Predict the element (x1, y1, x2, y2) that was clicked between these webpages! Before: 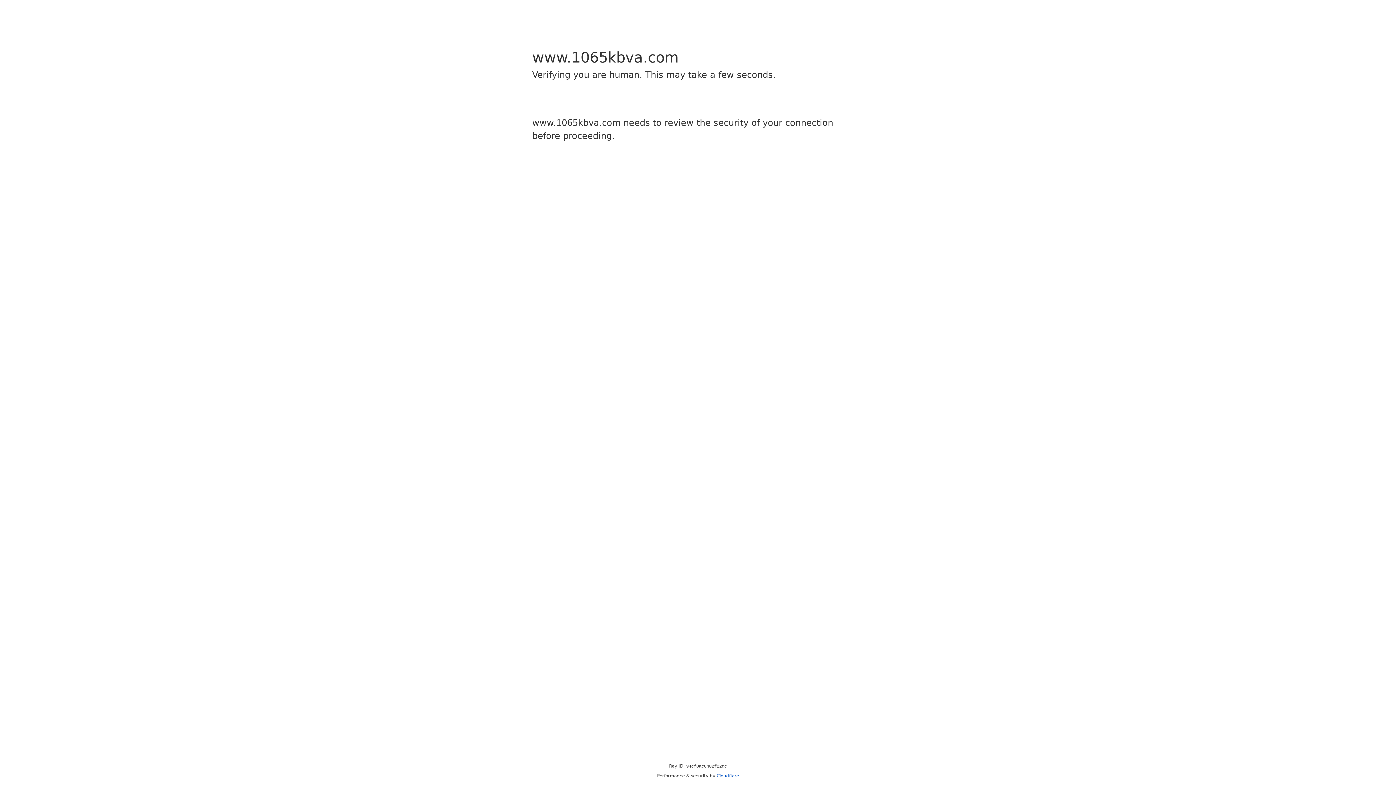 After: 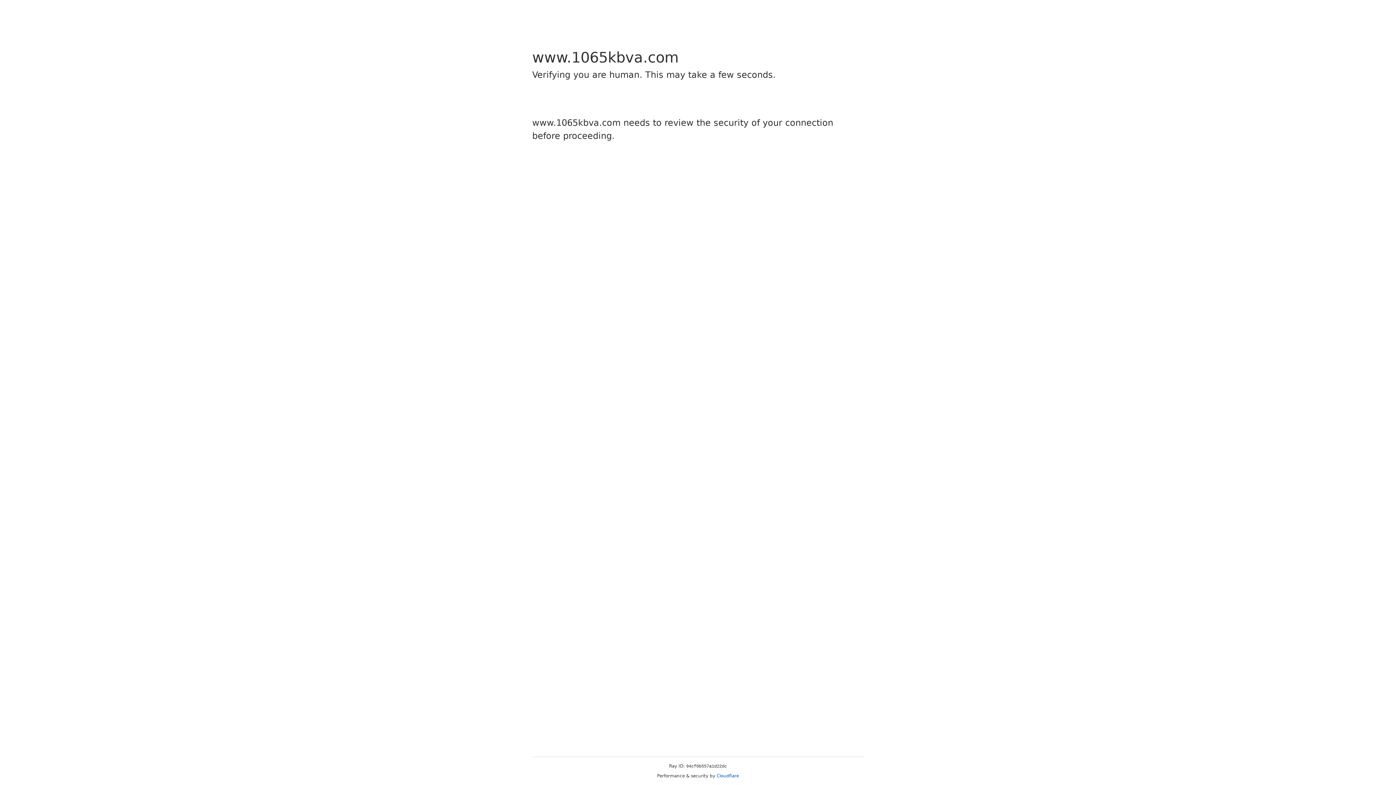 Action: label: Cloudflare bbox: (716, 773, 739, 778)